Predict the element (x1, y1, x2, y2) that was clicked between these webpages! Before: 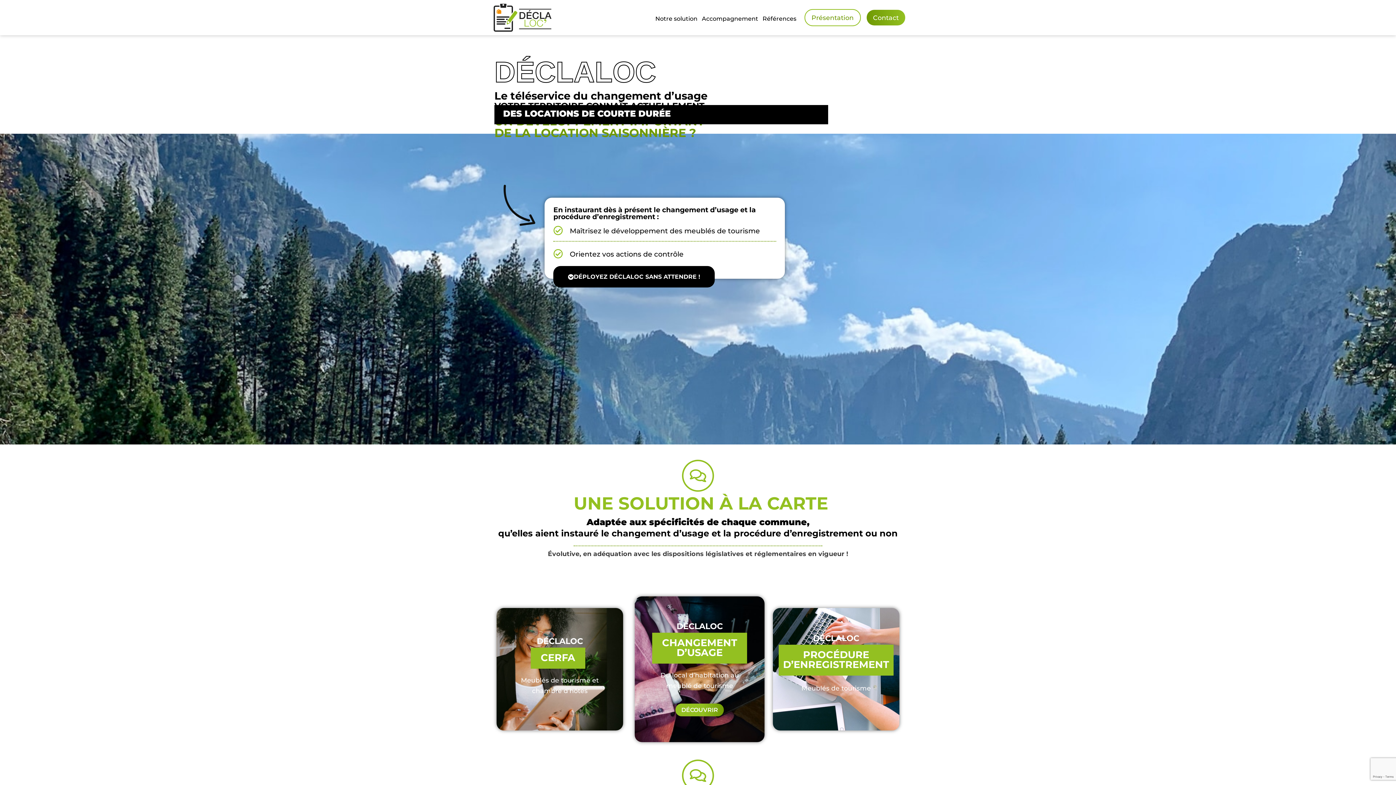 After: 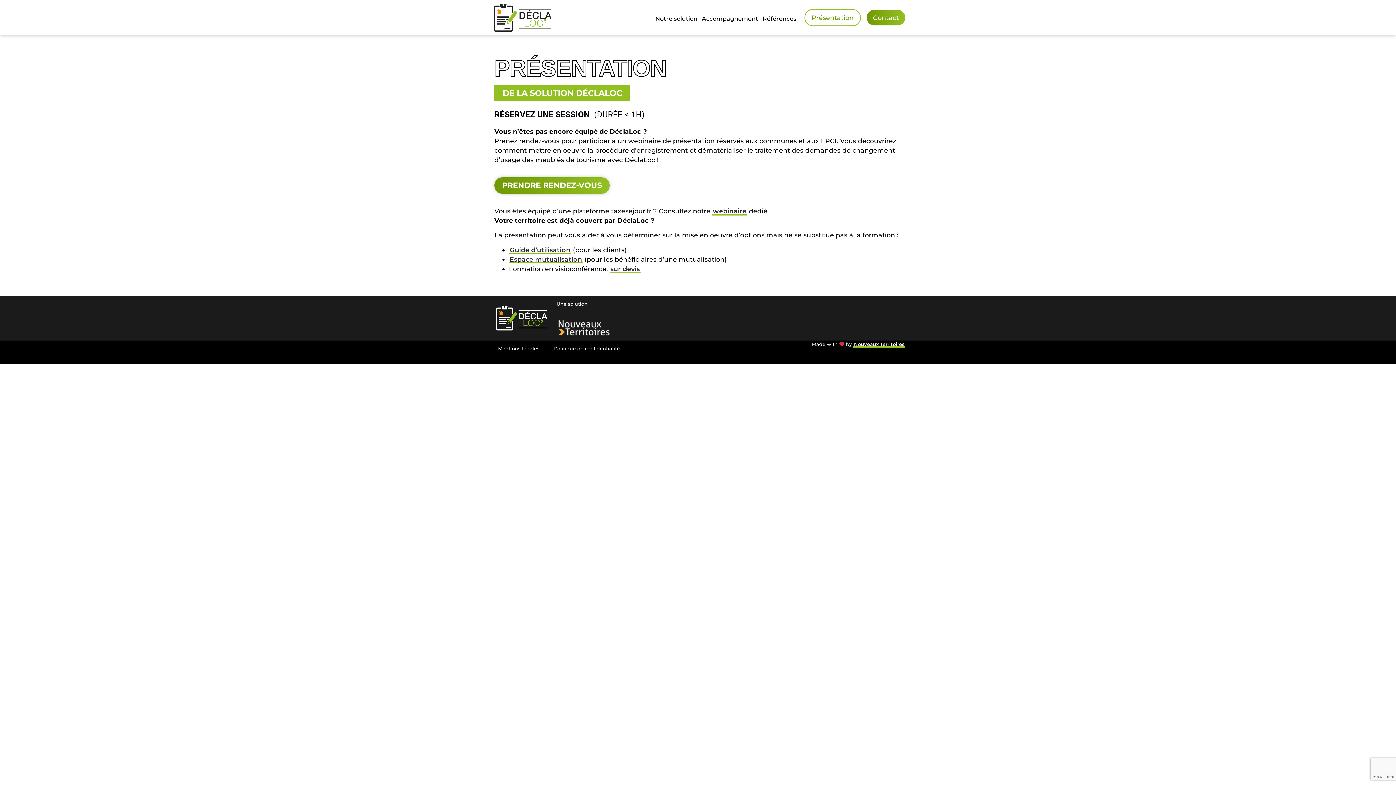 Action: bbox: (804, 9, 861, 26) label: Présentation